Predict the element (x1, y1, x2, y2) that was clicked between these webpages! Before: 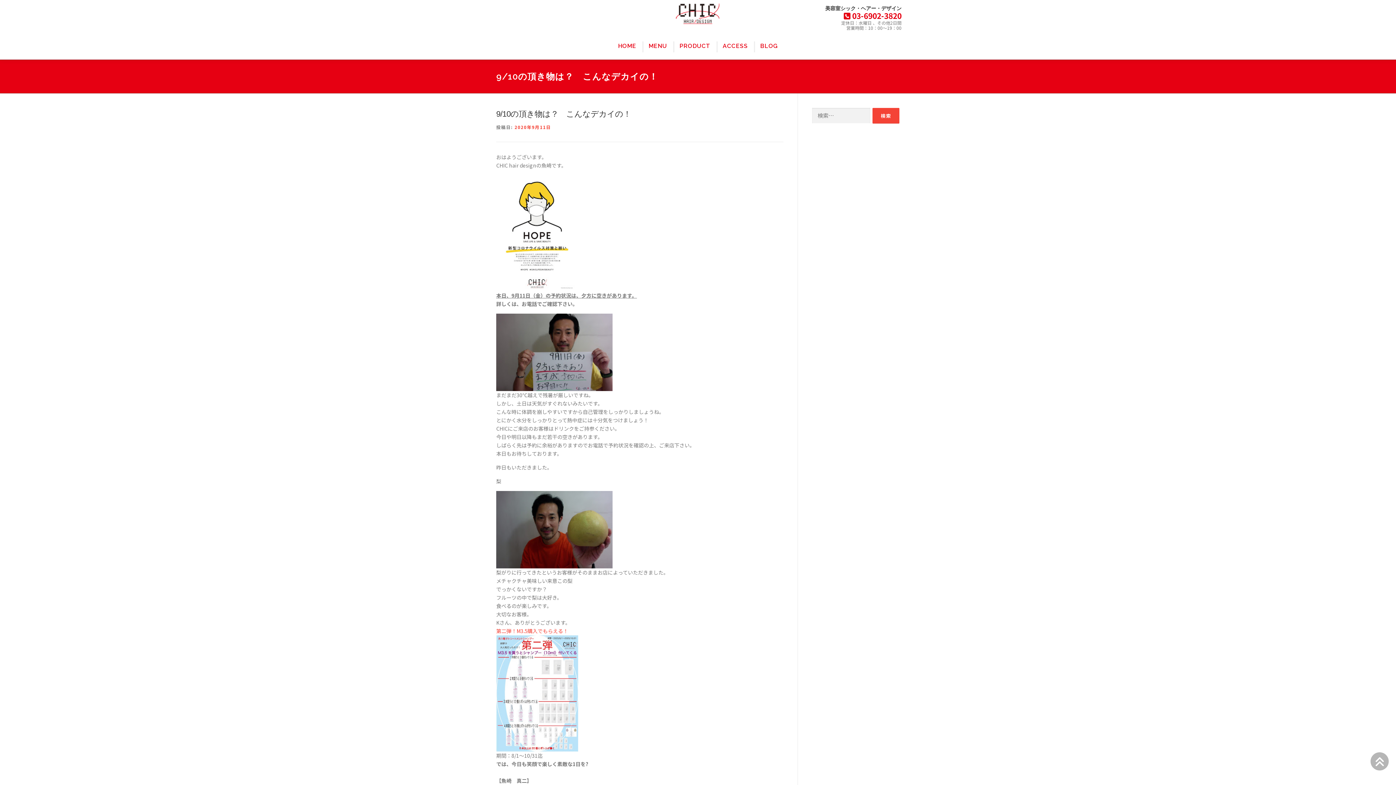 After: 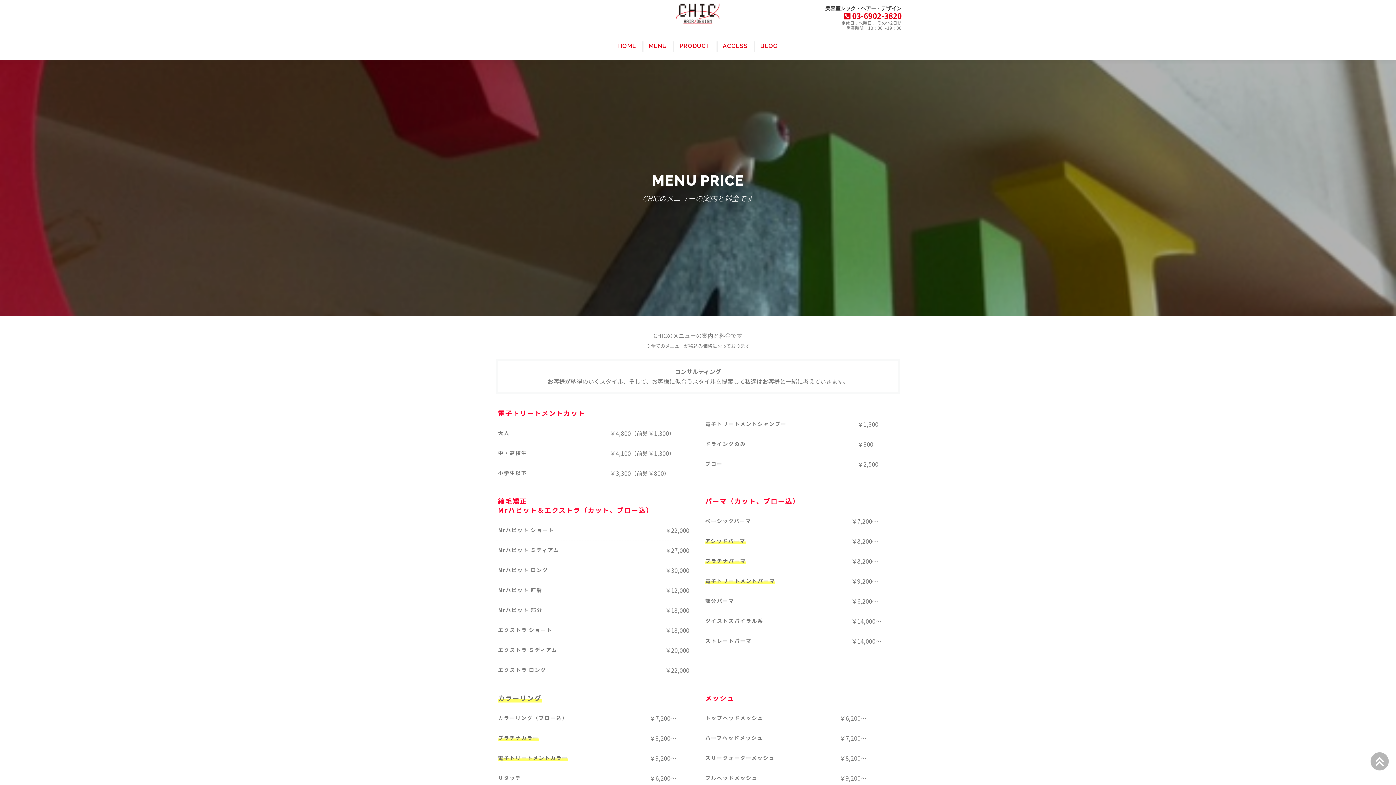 Action: label: MENU bbox: (642, 32, 673, 59)